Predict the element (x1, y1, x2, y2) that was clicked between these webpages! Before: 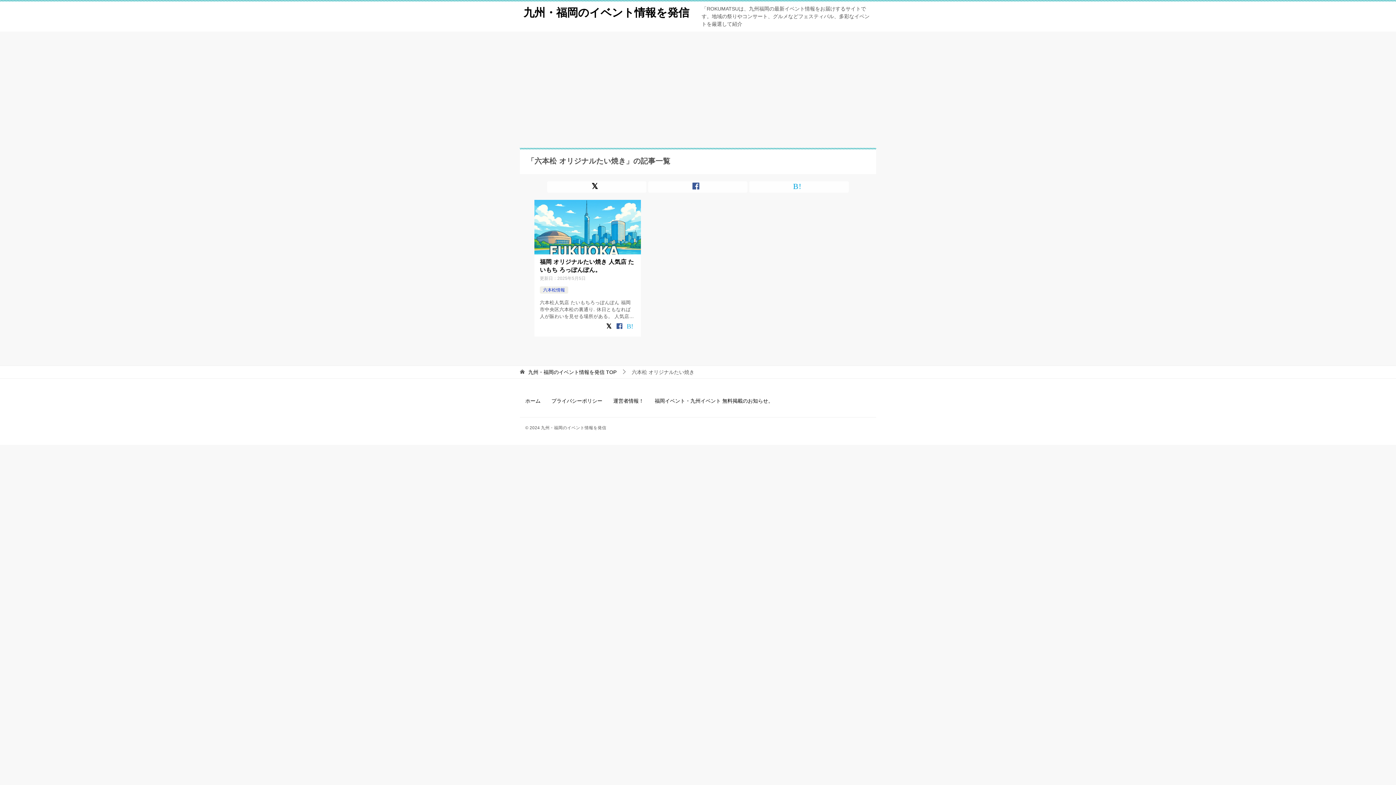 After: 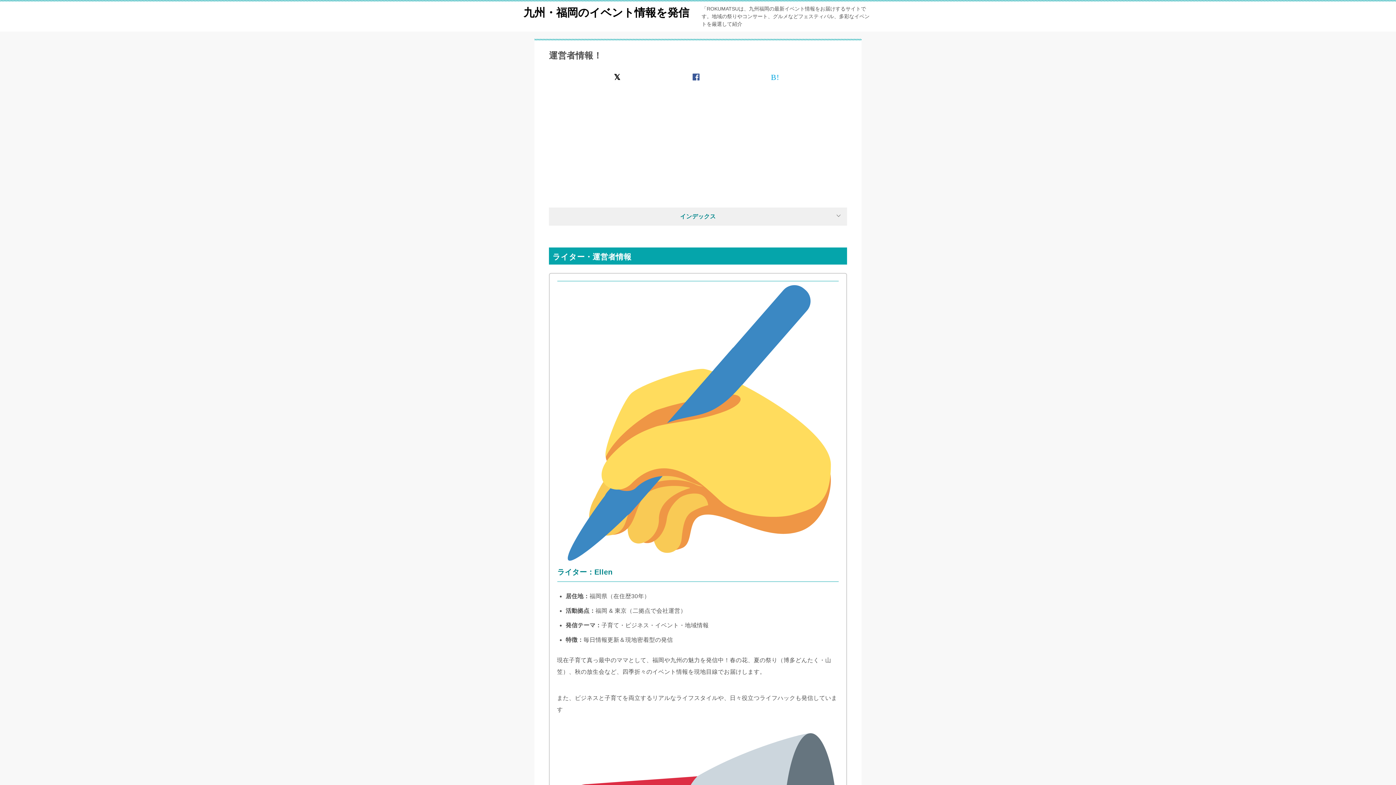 Action: bbox: (608, 391, 649, 412) label: 運営者情報！